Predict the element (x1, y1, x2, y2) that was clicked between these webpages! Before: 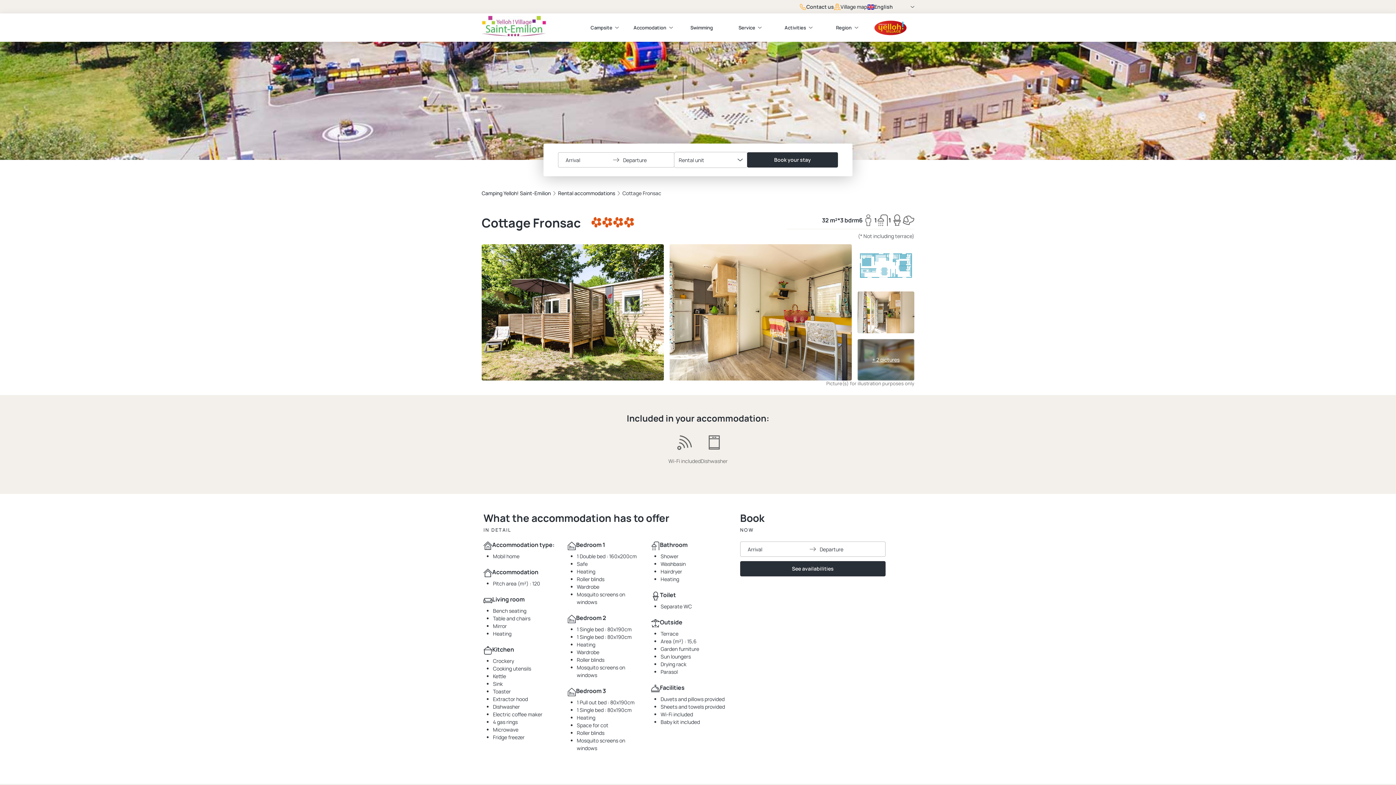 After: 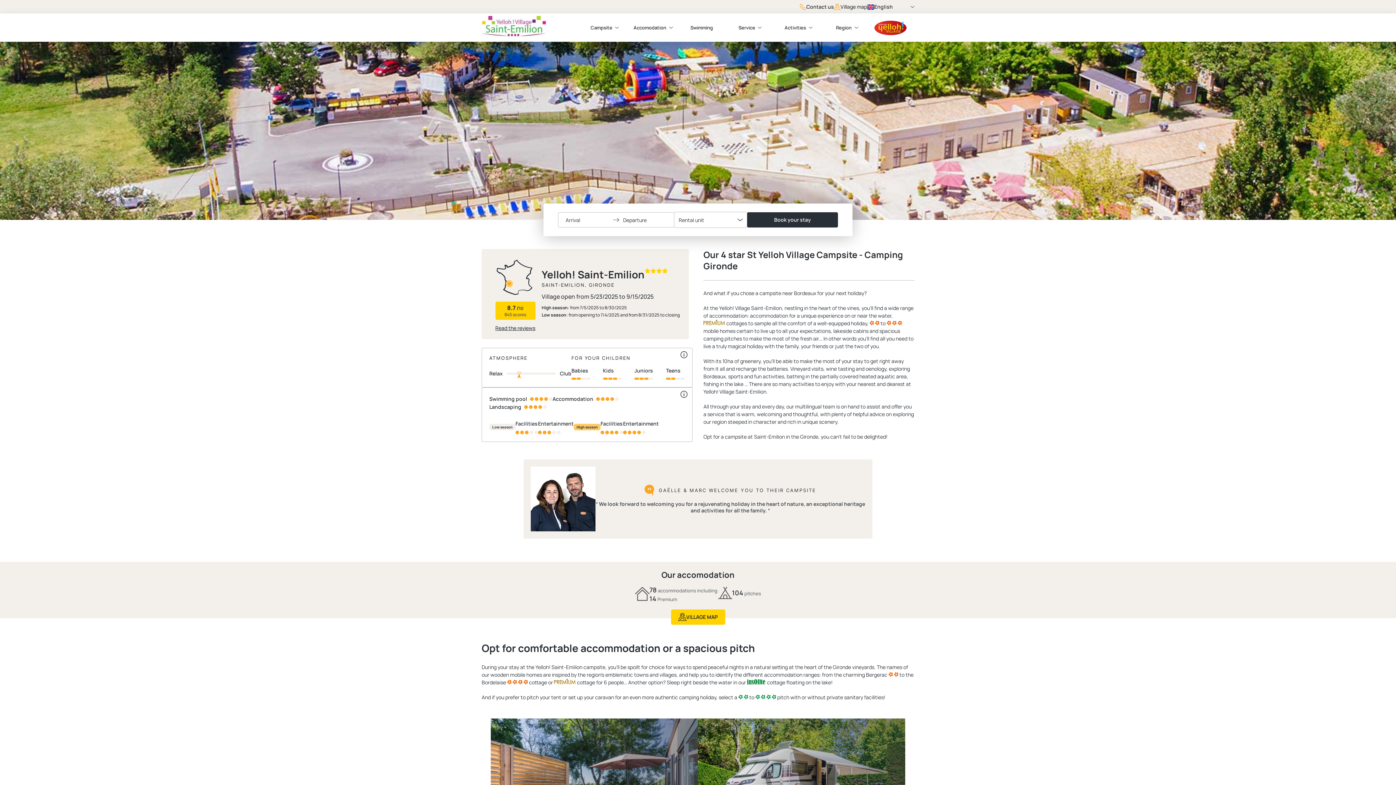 Action: label: Camping Yelloh! Saint-Emilion bbox: (481, 189, 556, 197)